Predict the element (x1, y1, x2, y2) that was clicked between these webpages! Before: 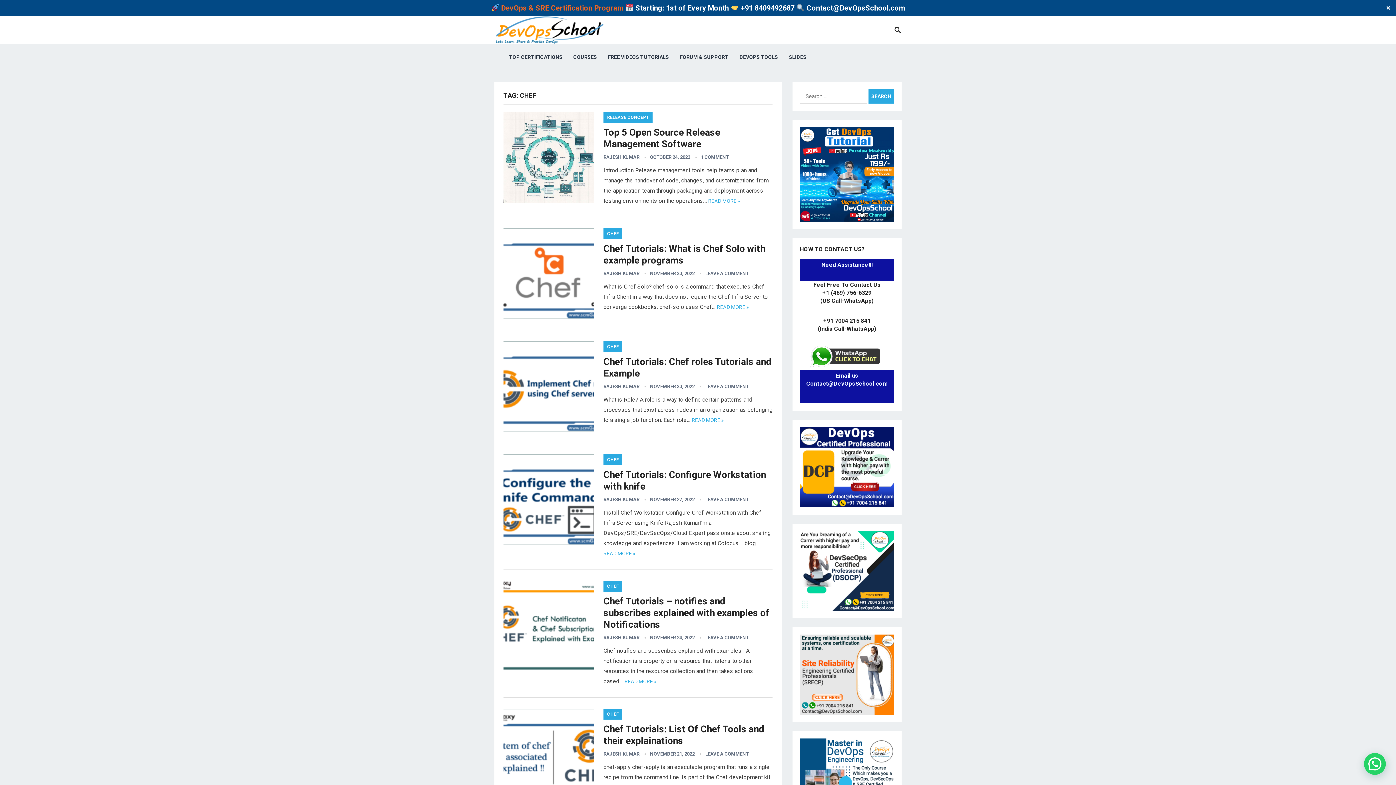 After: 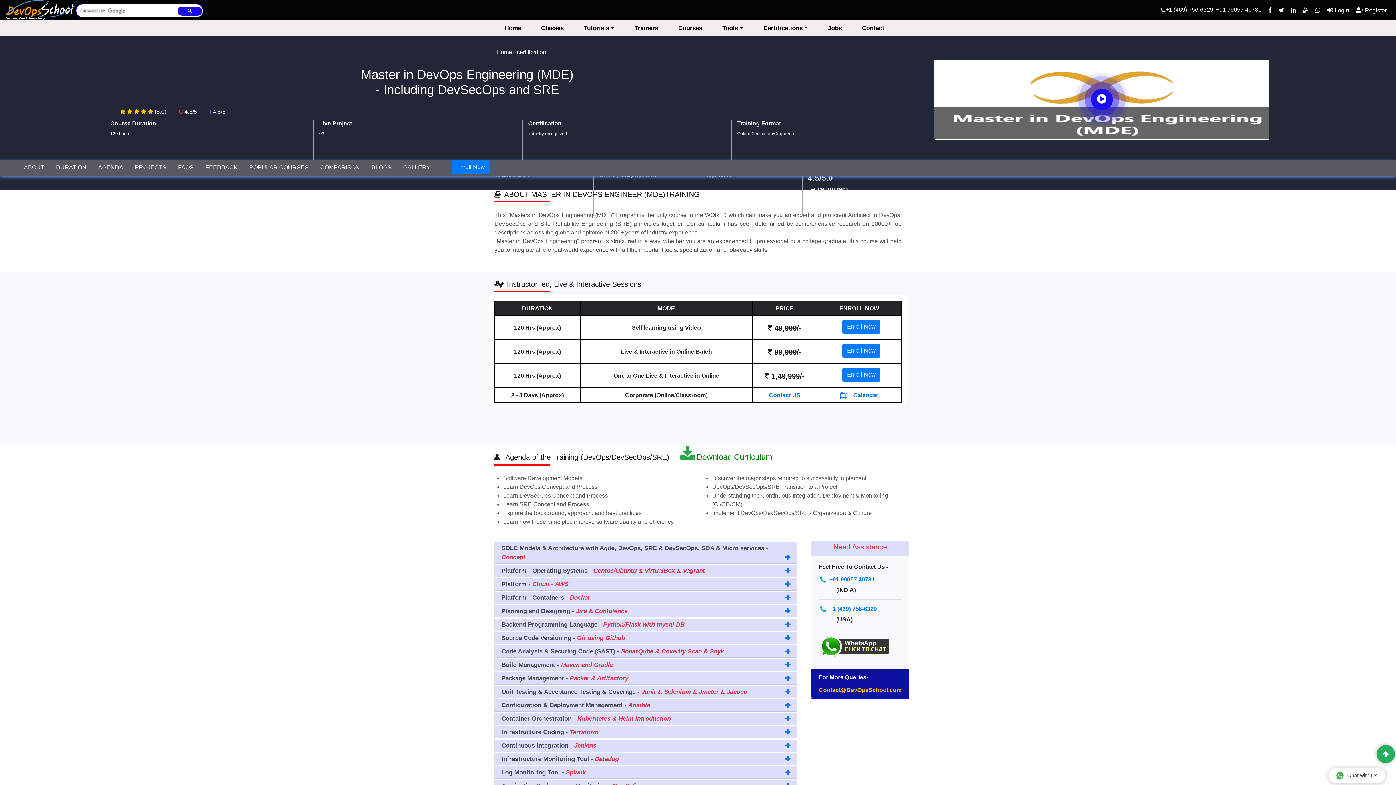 Action: bbox: (800, 738, 894, 818)